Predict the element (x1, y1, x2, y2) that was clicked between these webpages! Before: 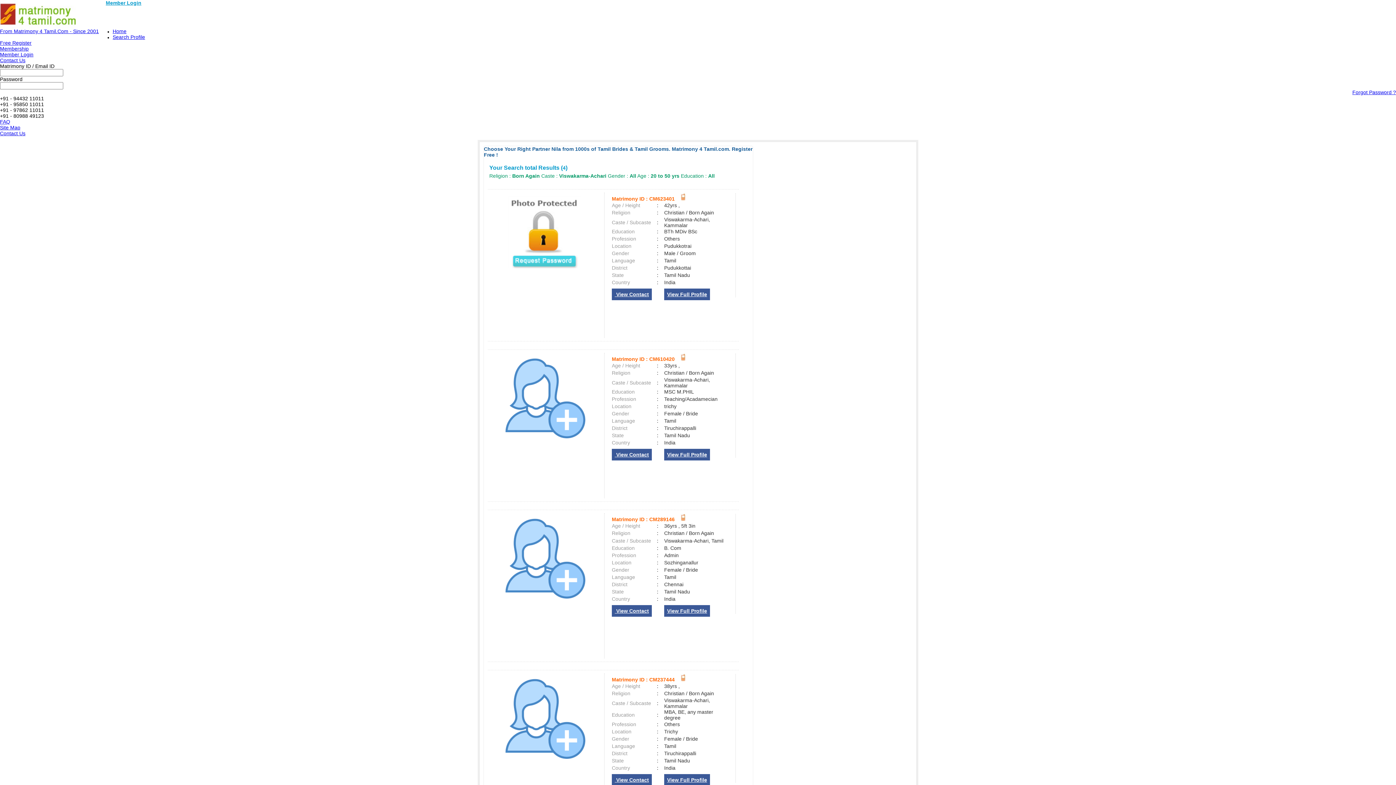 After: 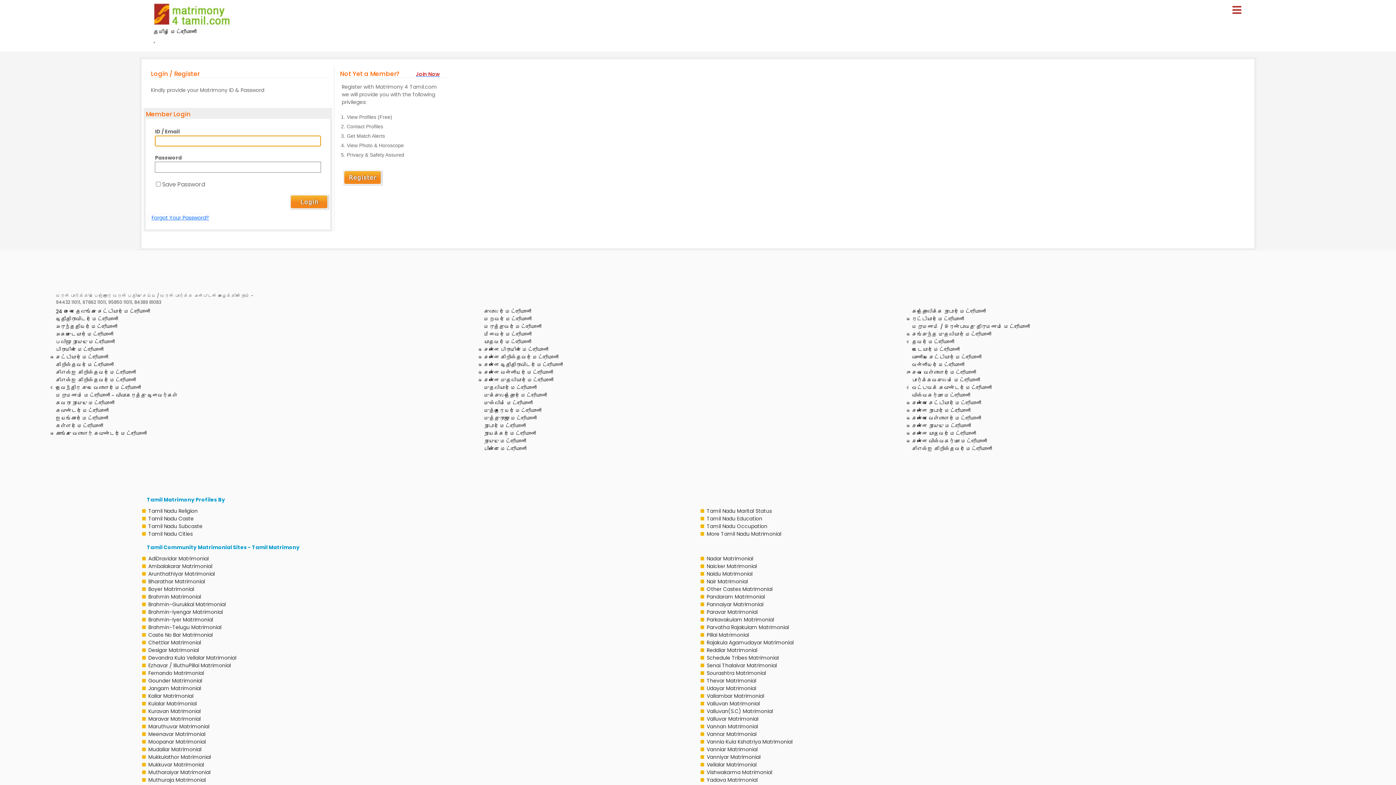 Action: bbox: (503, 594, 585, 600)